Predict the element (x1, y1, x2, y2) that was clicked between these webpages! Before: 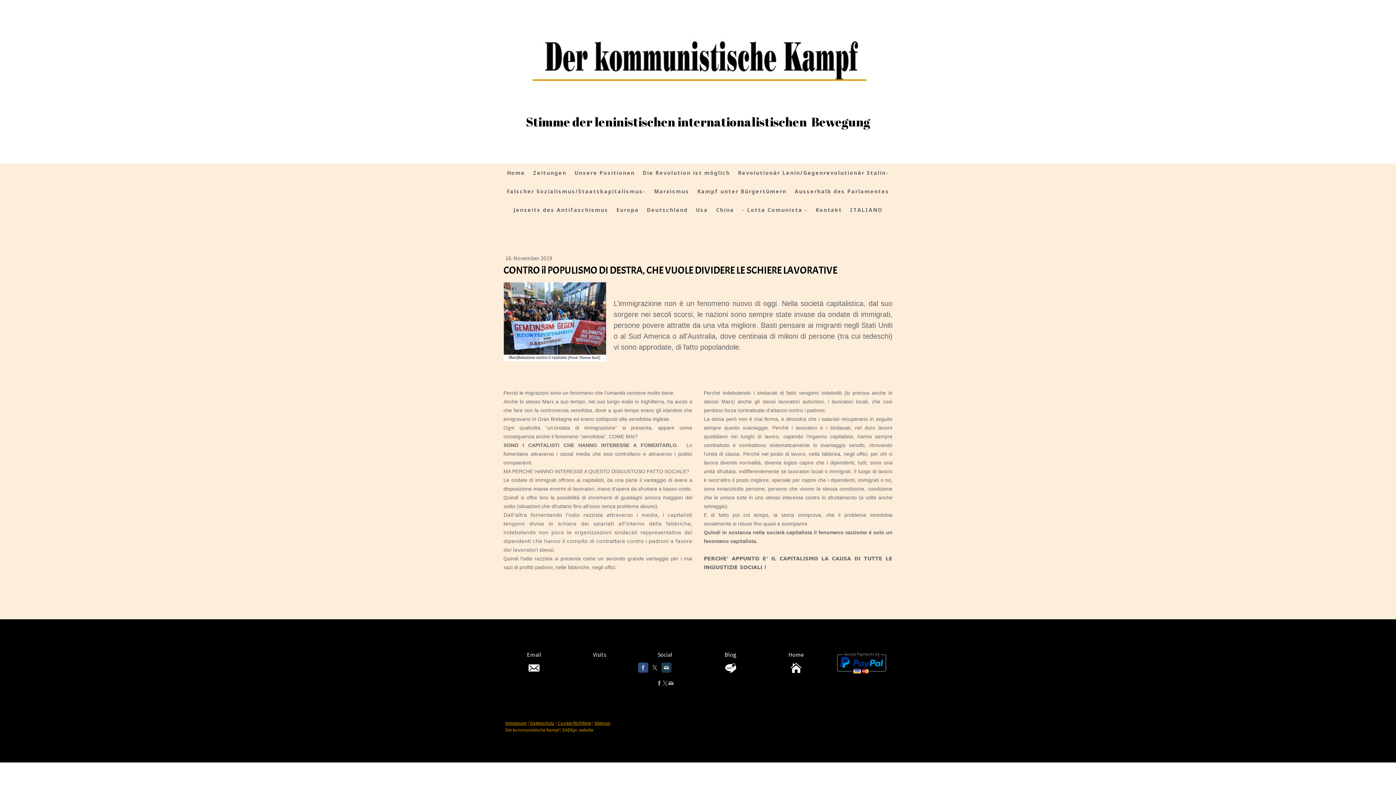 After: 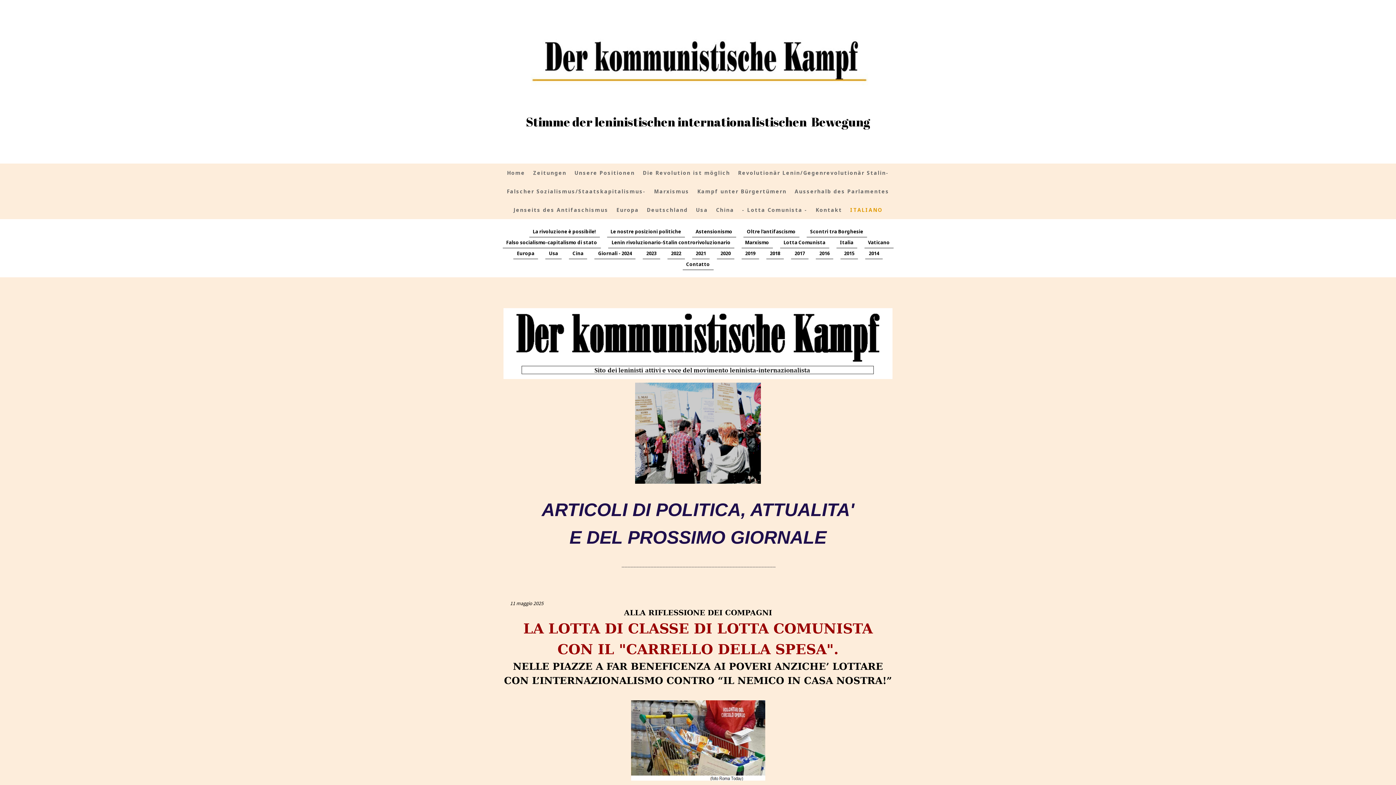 Action: label: ITALIANO bbox: (846, 202, 886, 217)